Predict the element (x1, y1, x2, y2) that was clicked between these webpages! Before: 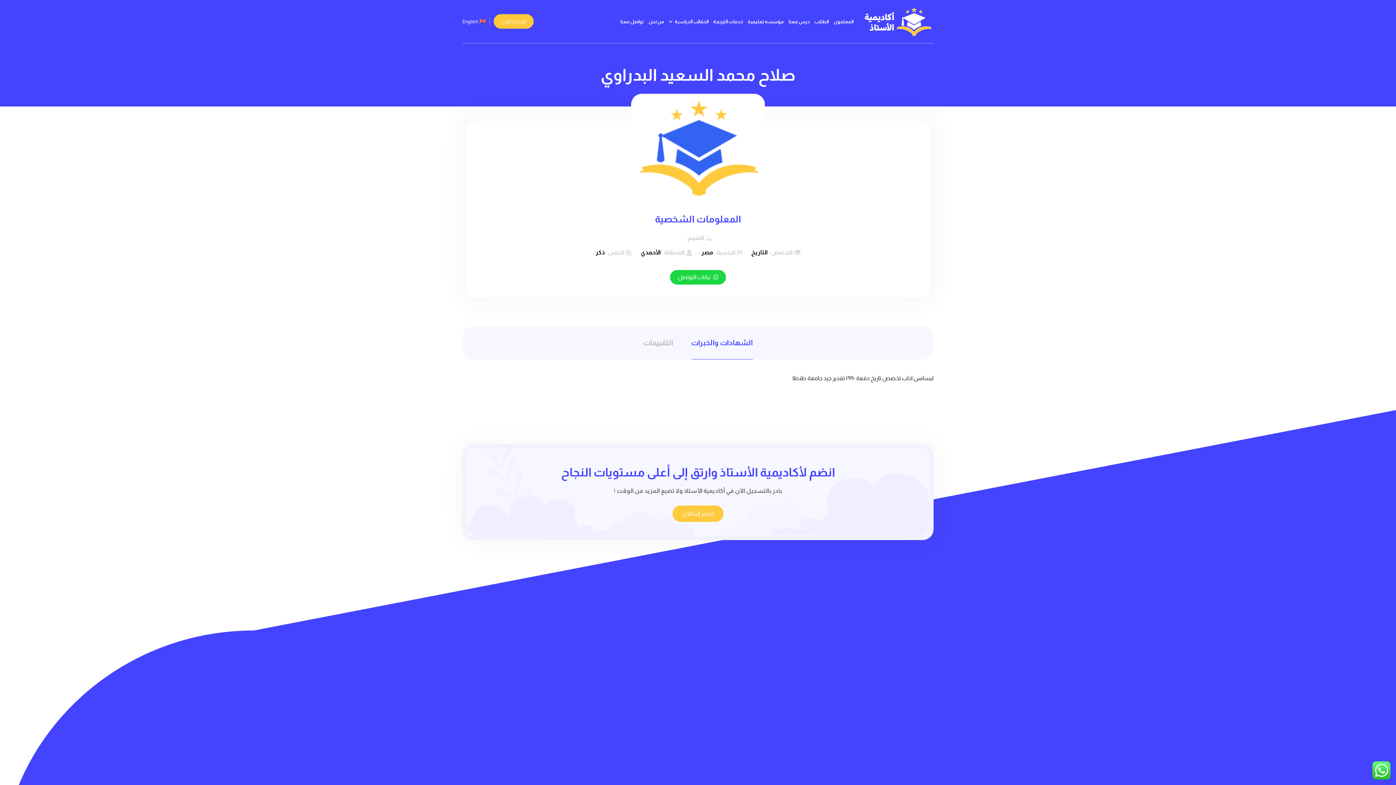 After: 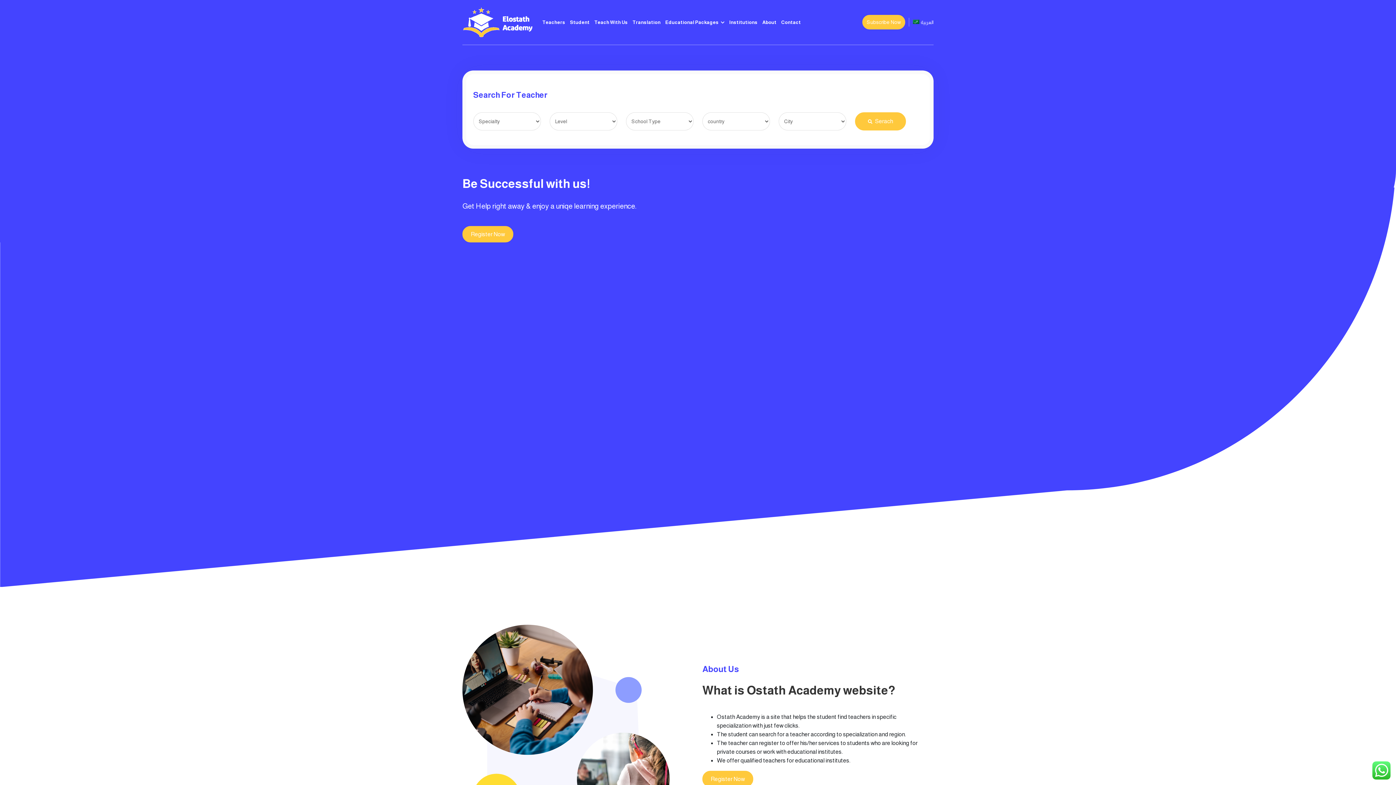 Action: label: English bbox: (462, 19, 486, 24)